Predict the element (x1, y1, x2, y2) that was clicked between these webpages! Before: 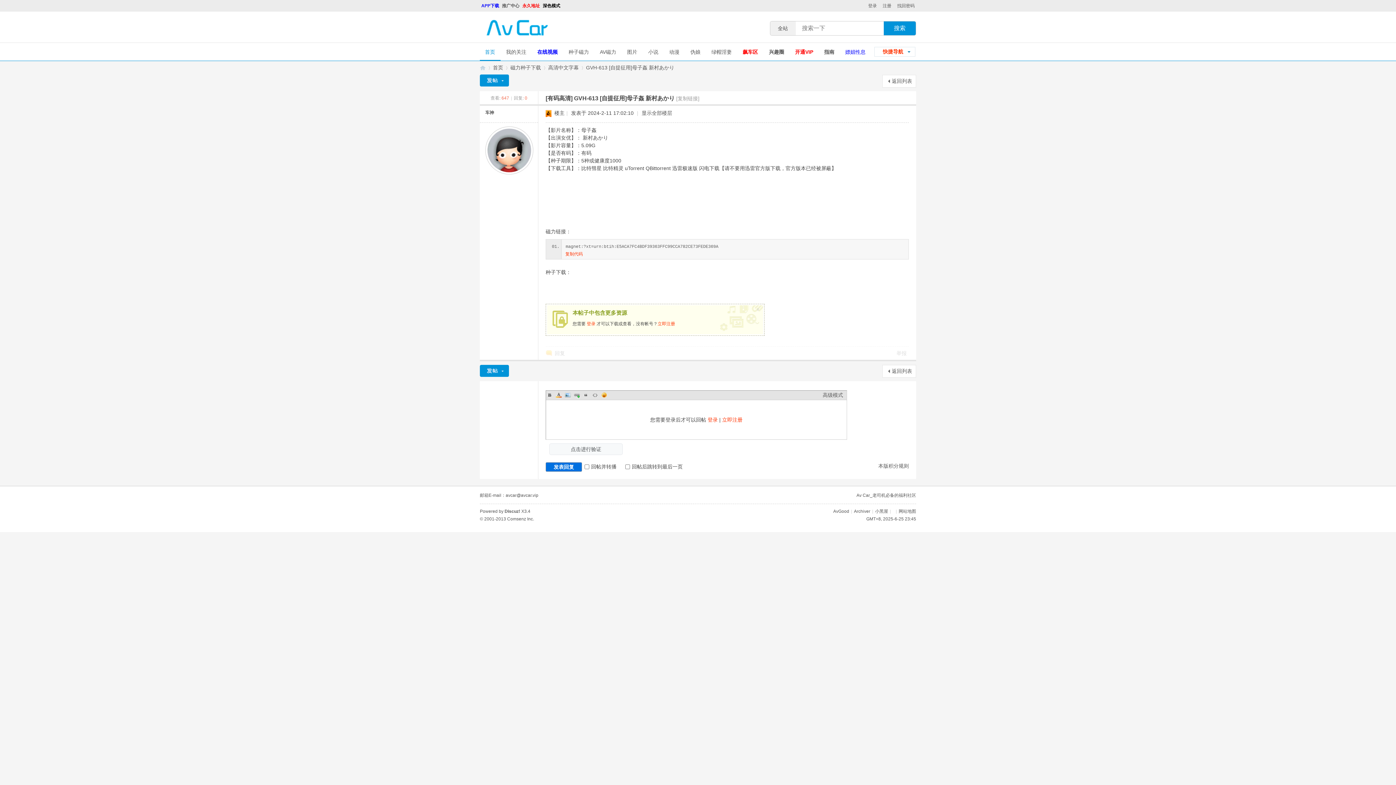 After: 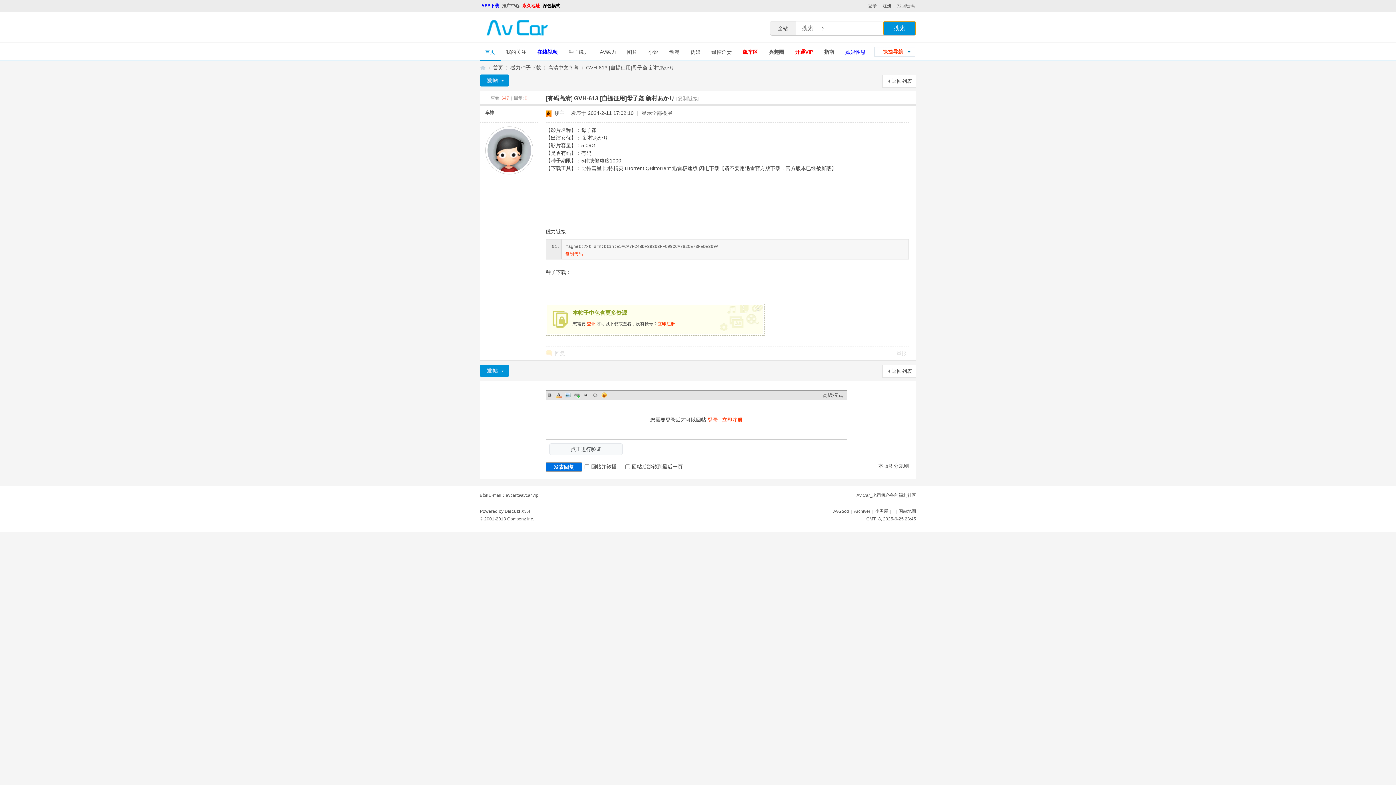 Action: bbox: (884, 21, 916, 35) label: 搜索